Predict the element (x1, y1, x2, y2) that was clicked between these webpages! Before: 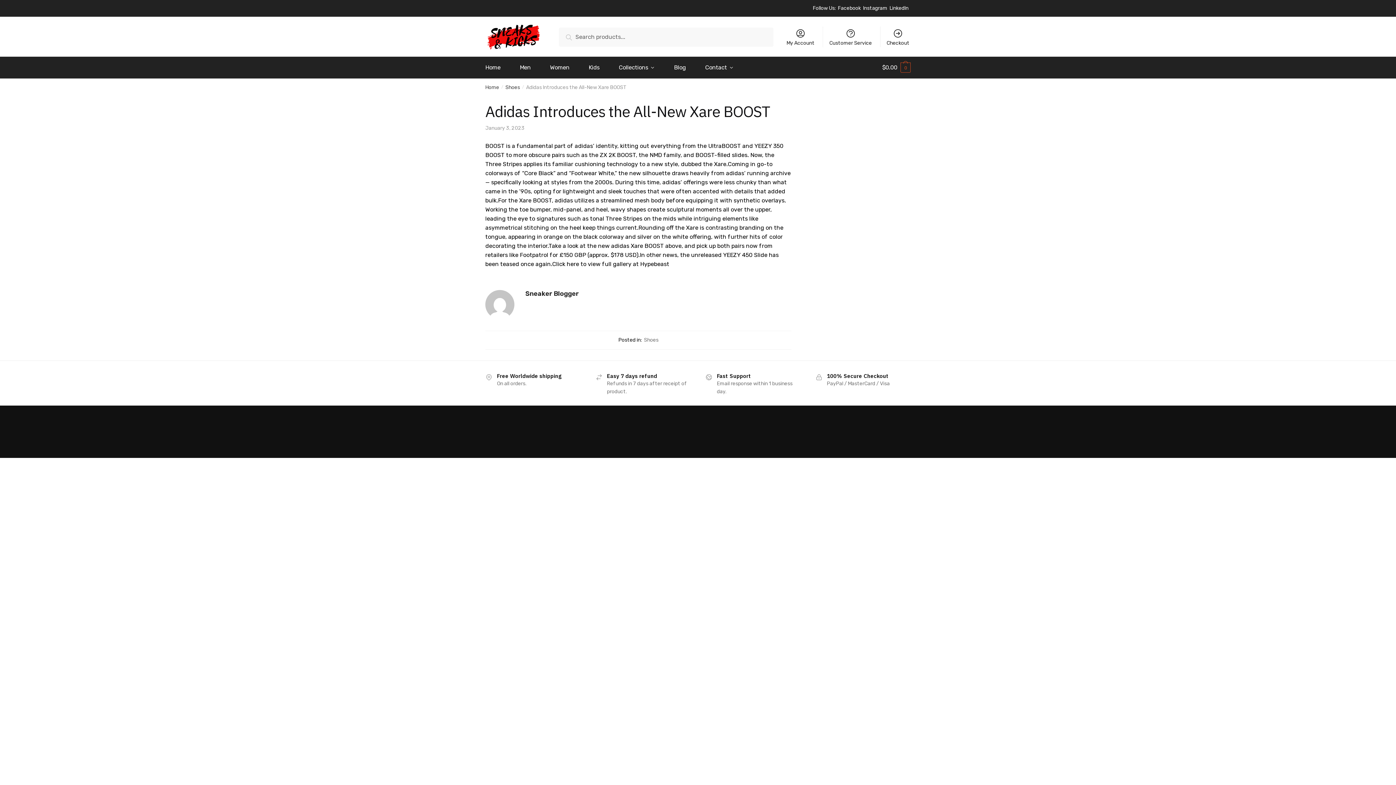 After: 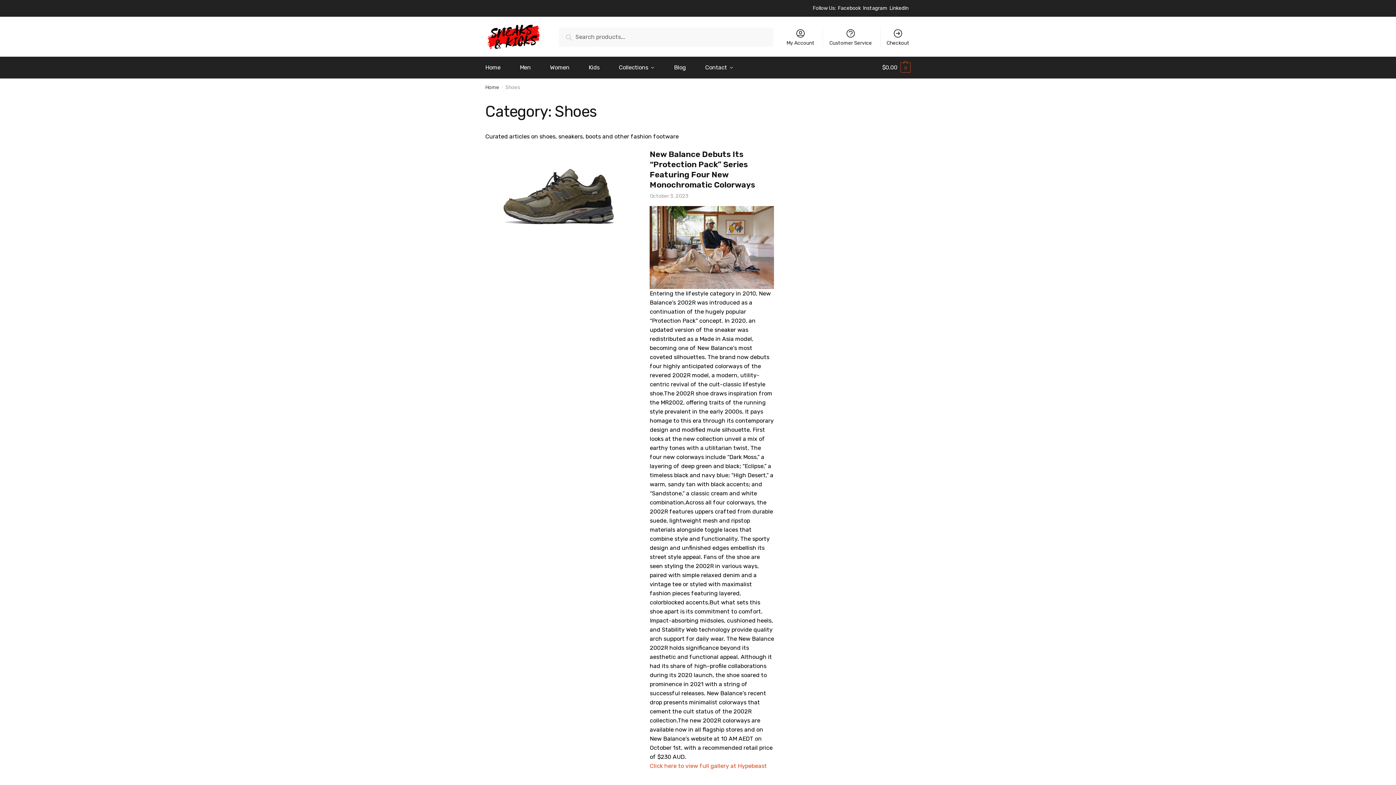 Action: bbox: (644, 336, 658, 343) label: Shoes